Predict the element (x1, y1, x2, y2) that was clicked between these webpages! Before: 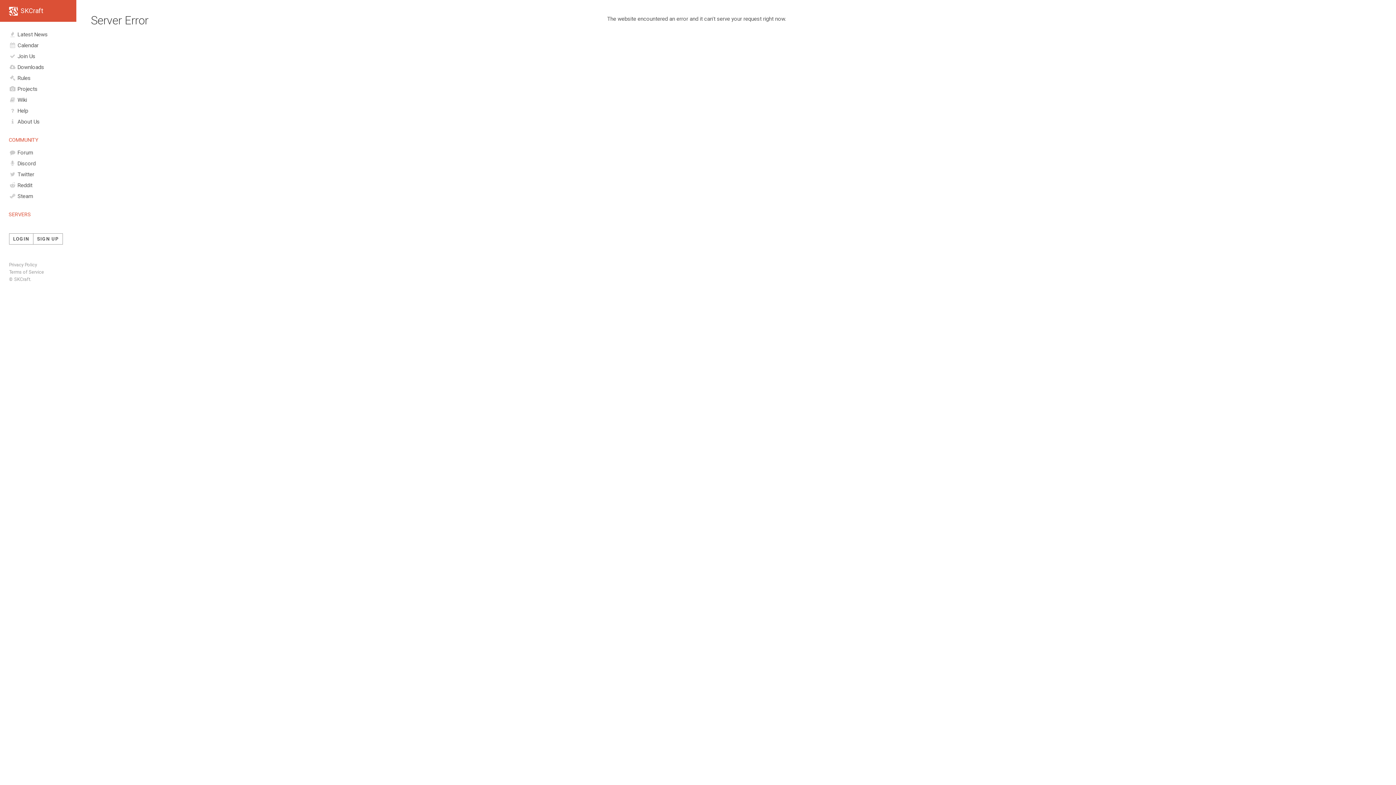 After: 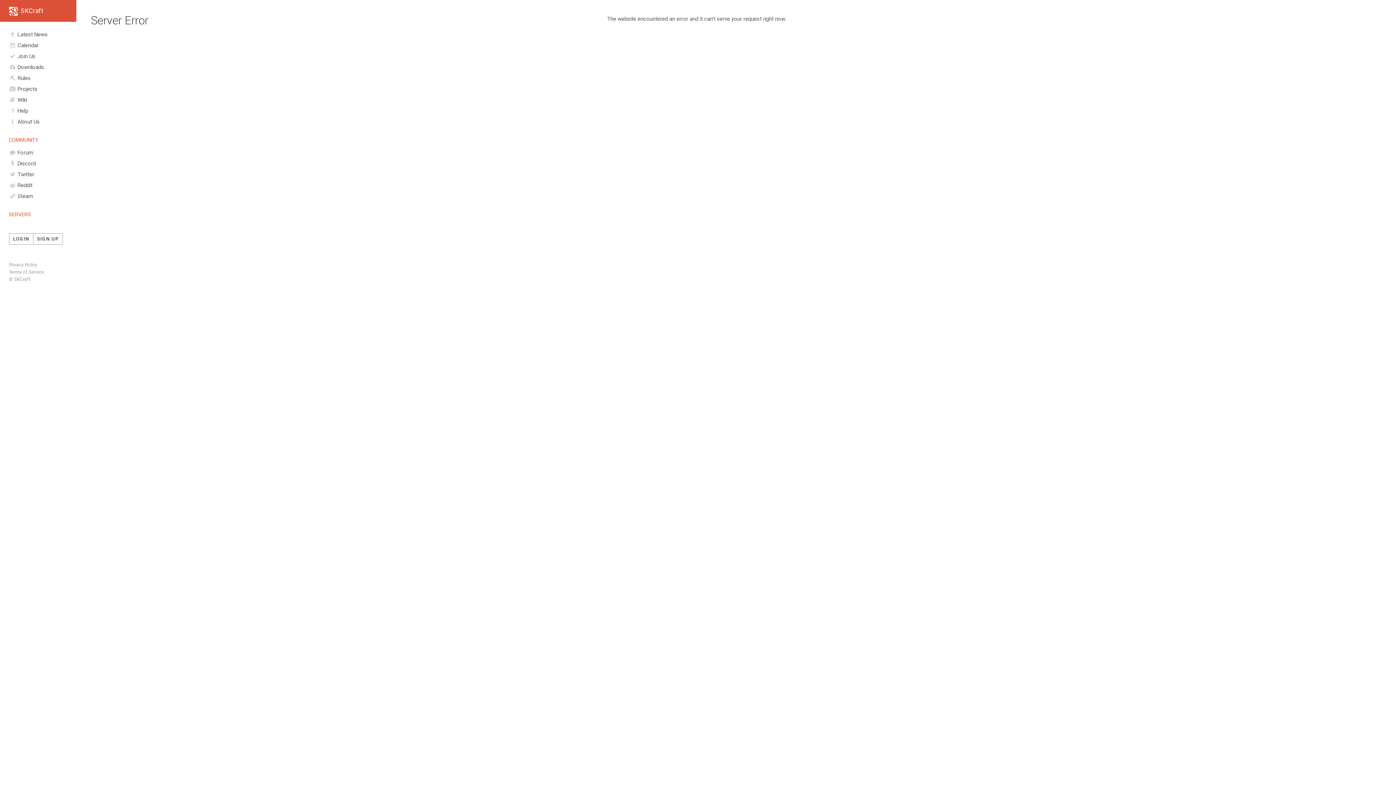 Action: bbox: (0, 50, 76, 61) label:  Join Us